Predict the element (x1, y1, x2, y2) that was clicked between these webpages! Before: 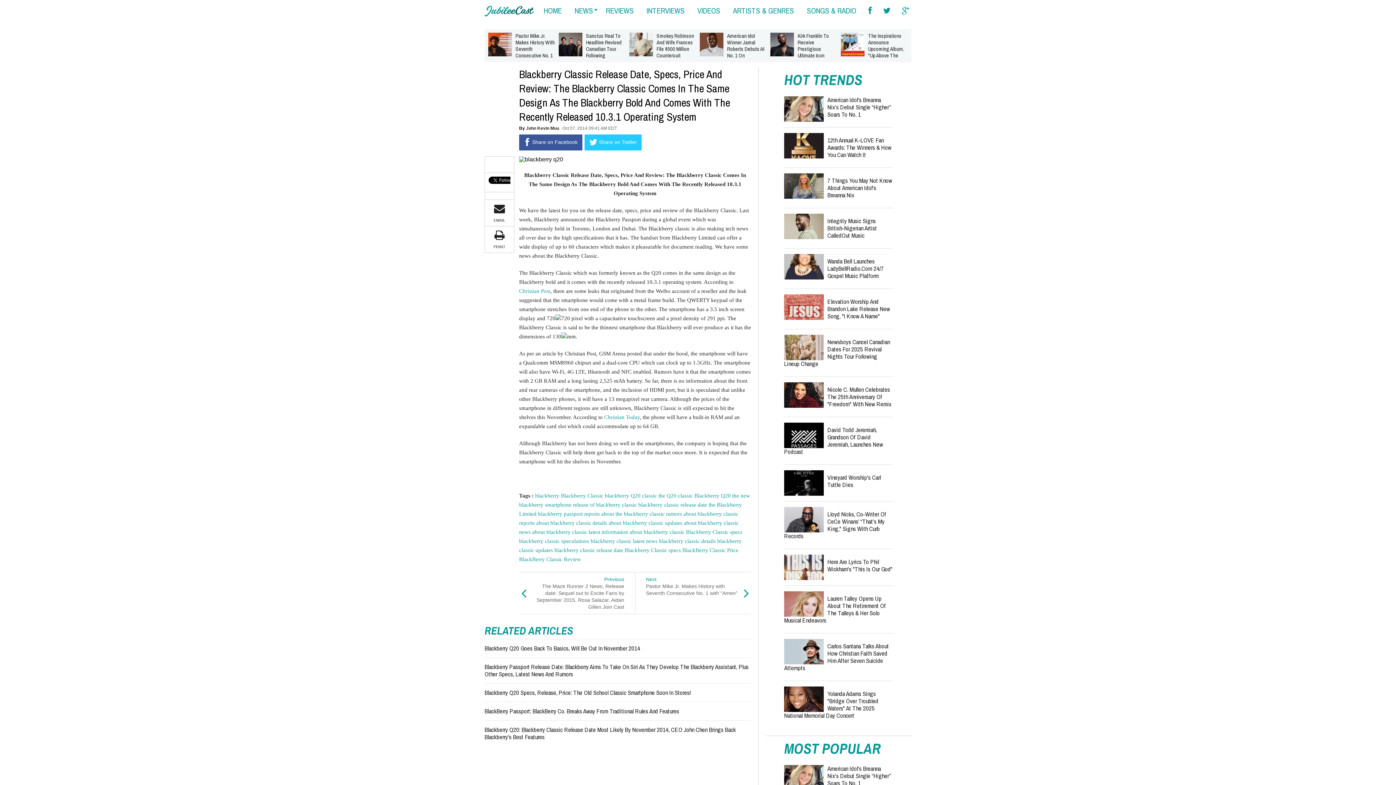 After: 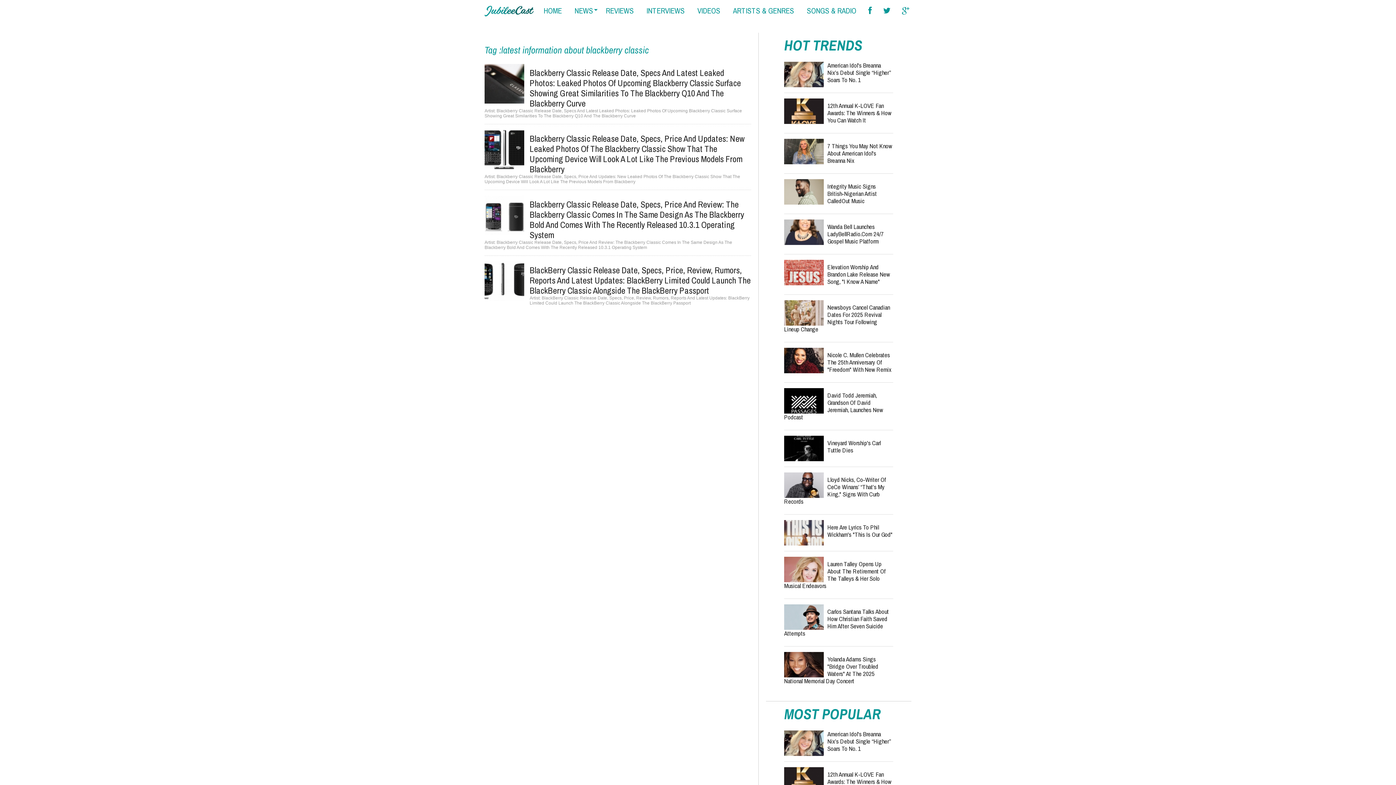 Action: bbox: (588, 529, 684, 535) label: latest information about blackberry classic